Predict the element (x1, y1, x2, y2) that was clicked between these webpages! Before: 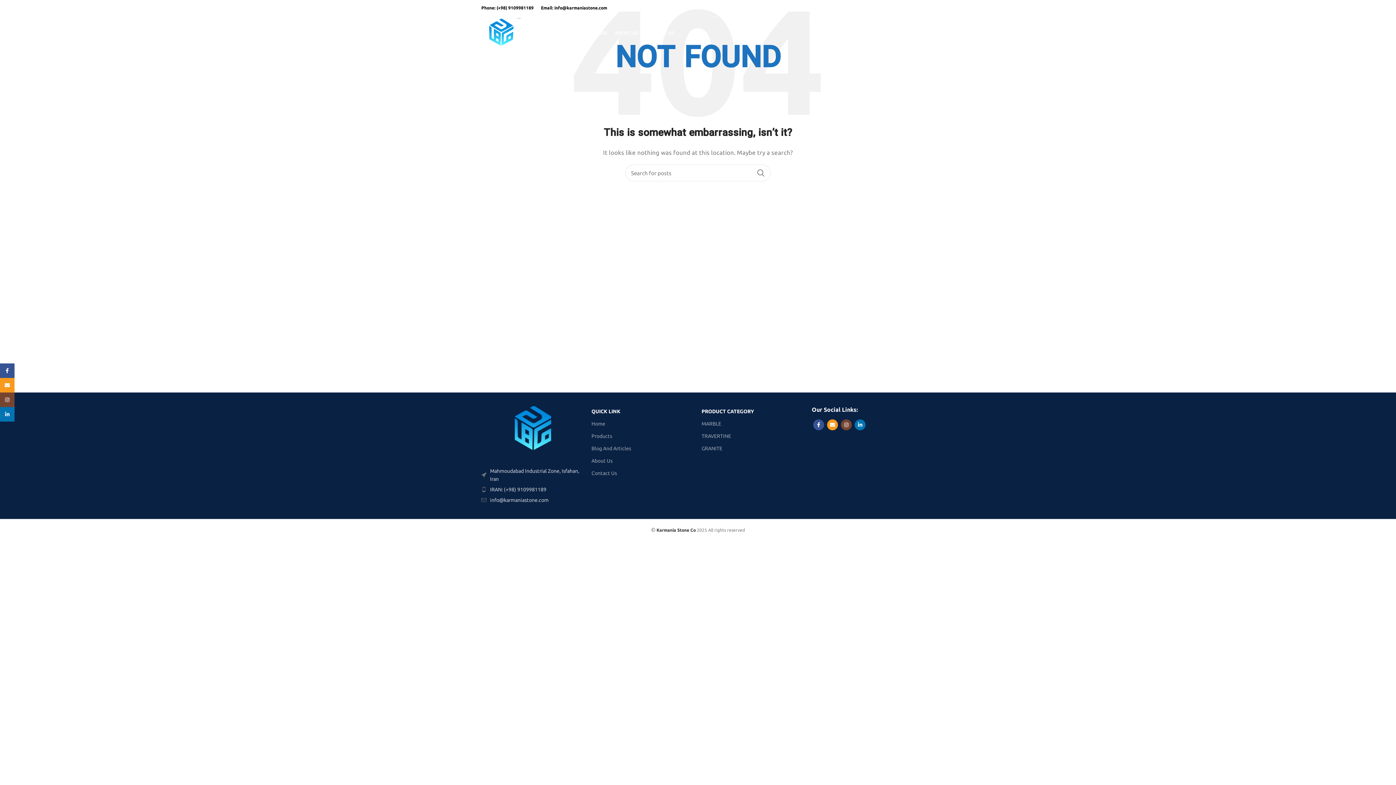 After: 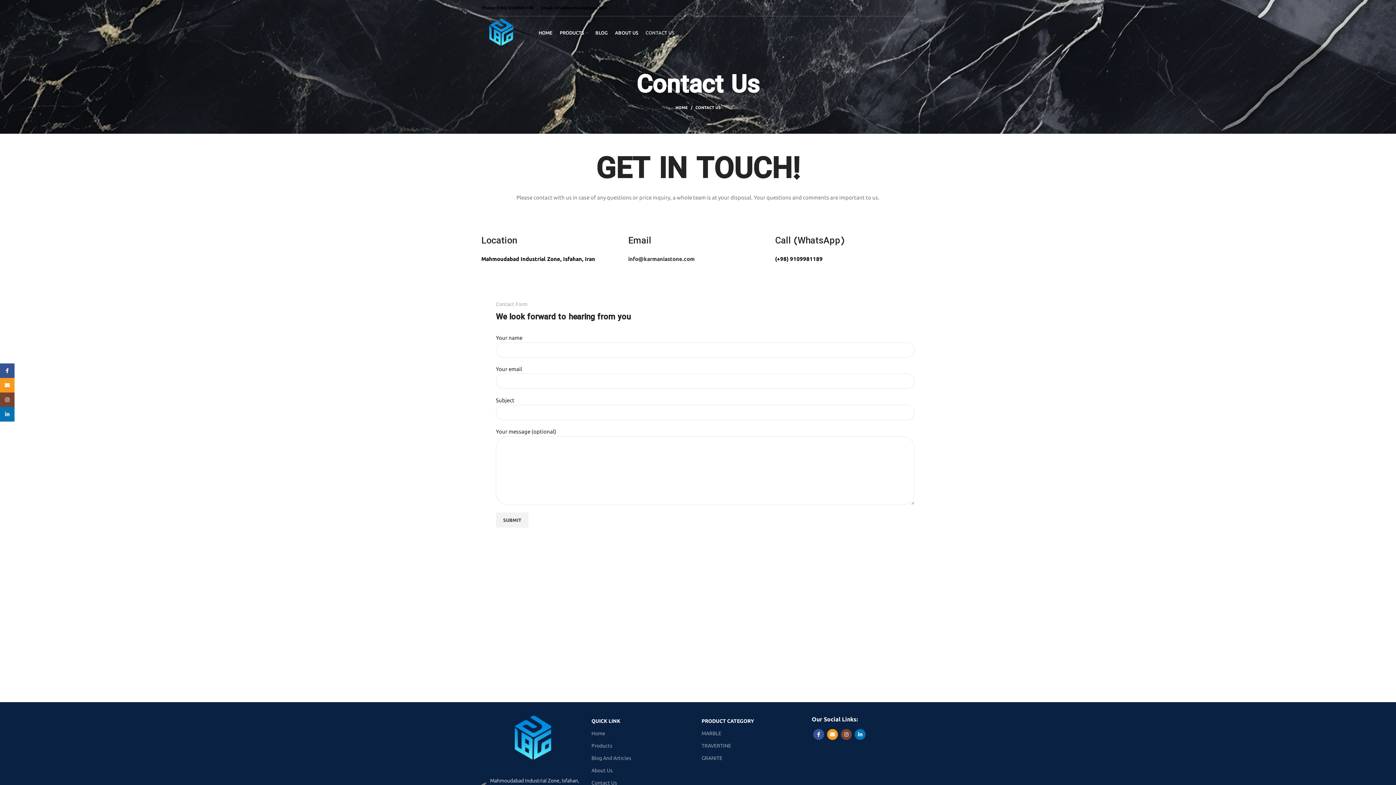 Action: label: CONTACT US bbox: (642, 25, 678, 40)